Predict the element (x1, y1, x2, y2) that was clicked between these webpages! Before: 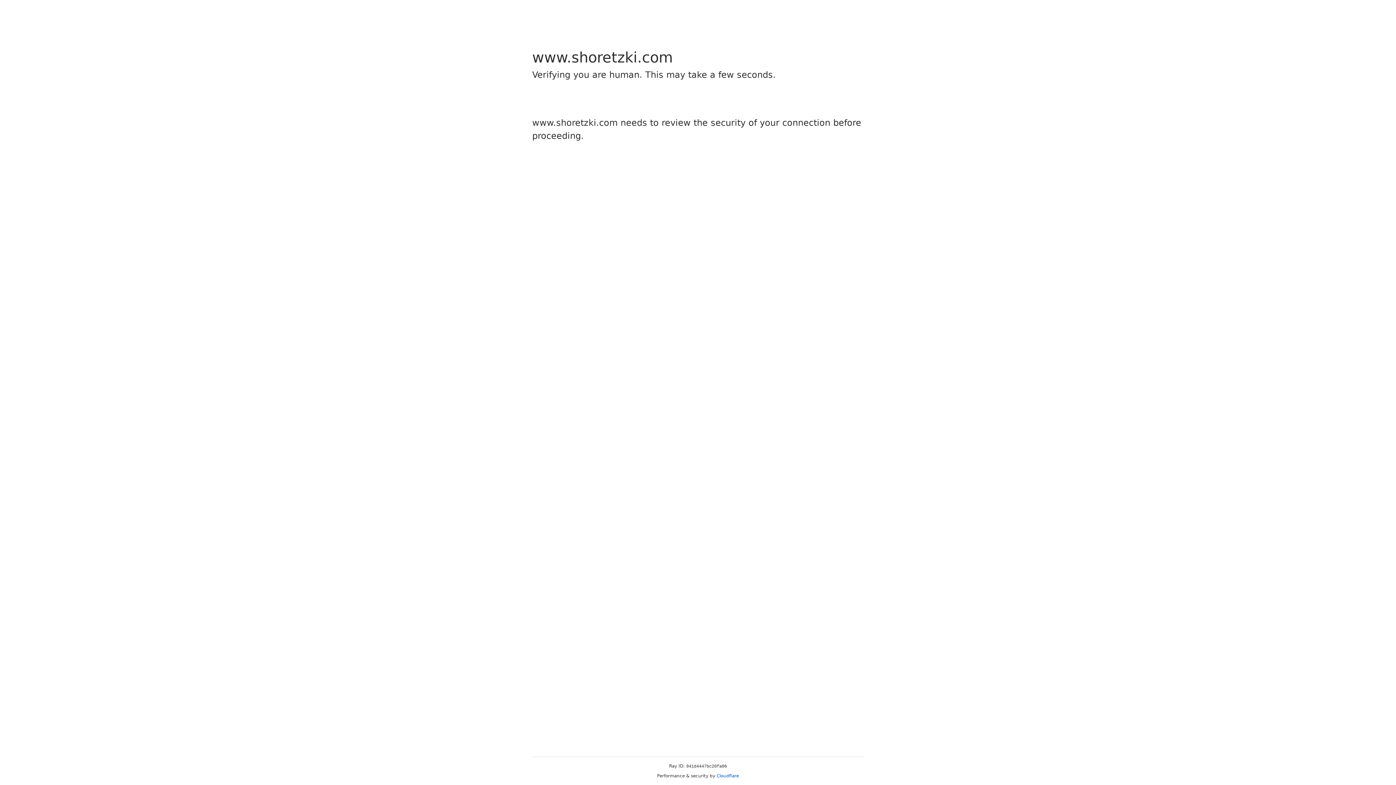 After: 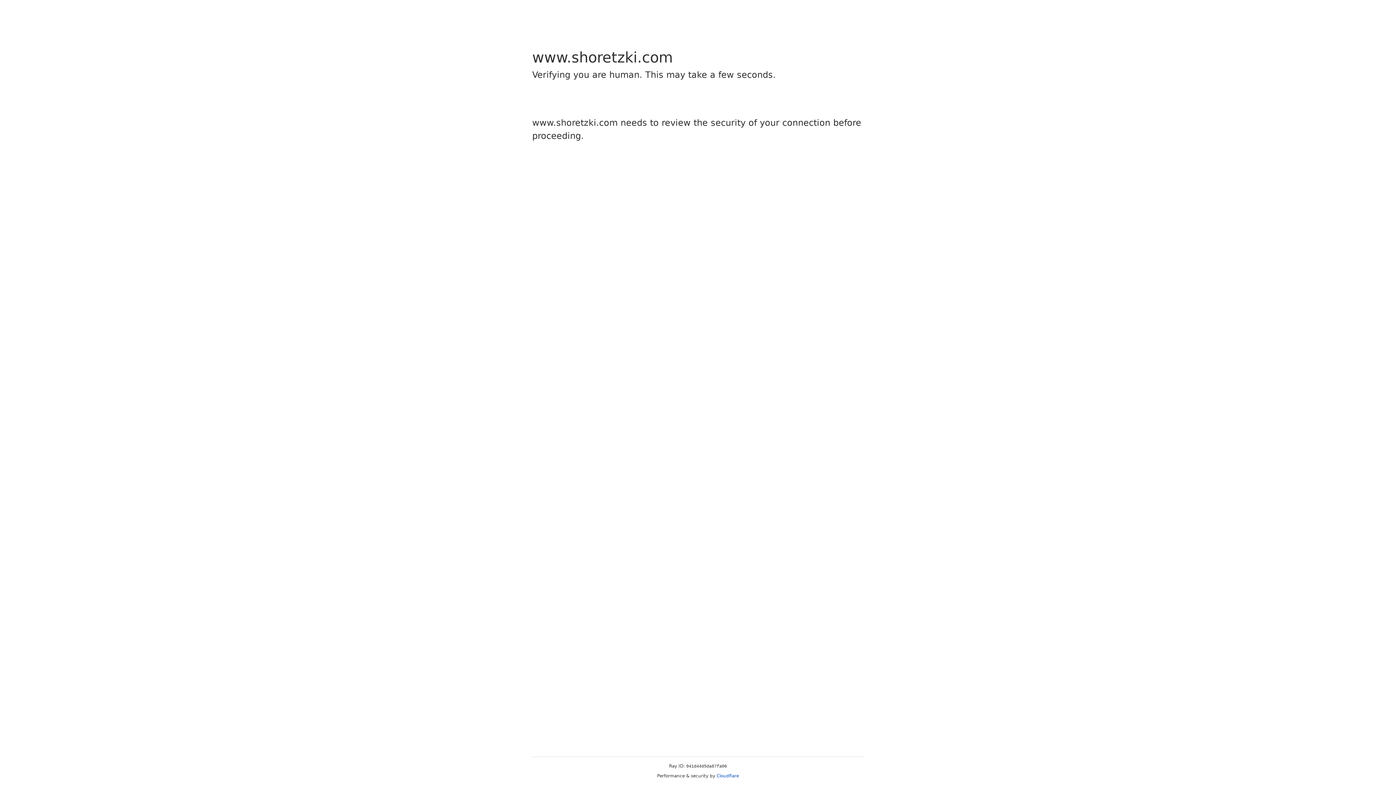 Action: bbox: (716, 773, 739, 778) label: Cloudflare